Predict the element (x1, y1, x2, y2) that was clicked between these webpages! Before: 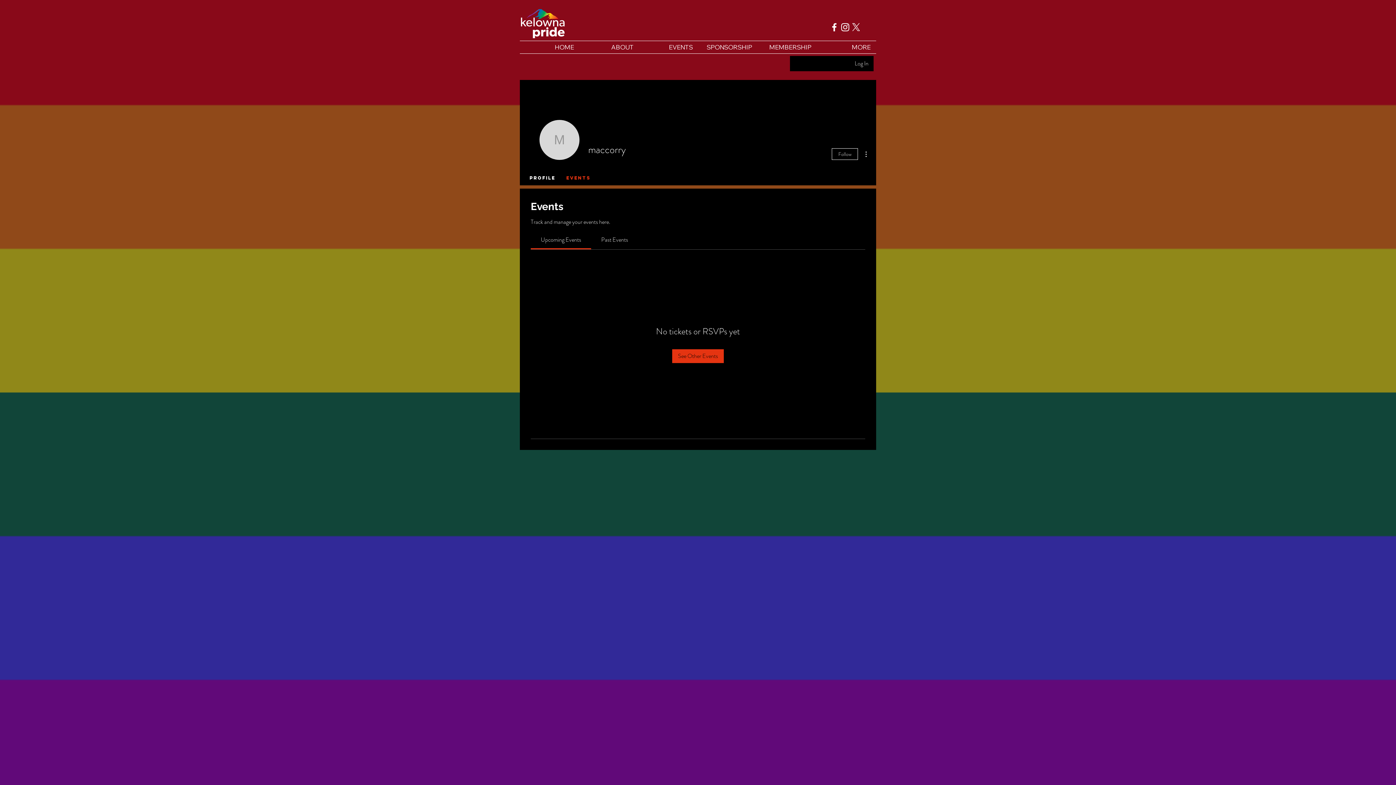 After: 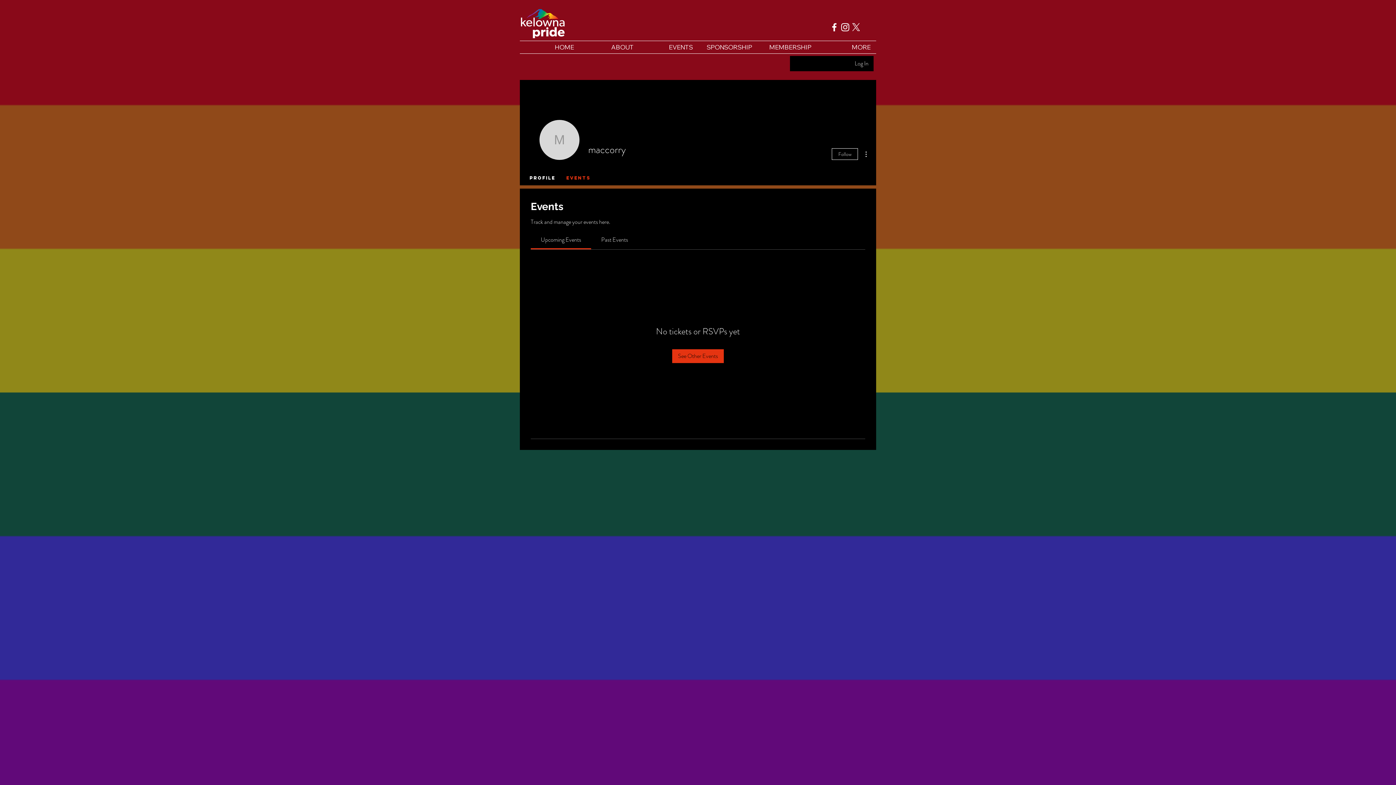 Action: bbox: (861, 149, 870, 158)